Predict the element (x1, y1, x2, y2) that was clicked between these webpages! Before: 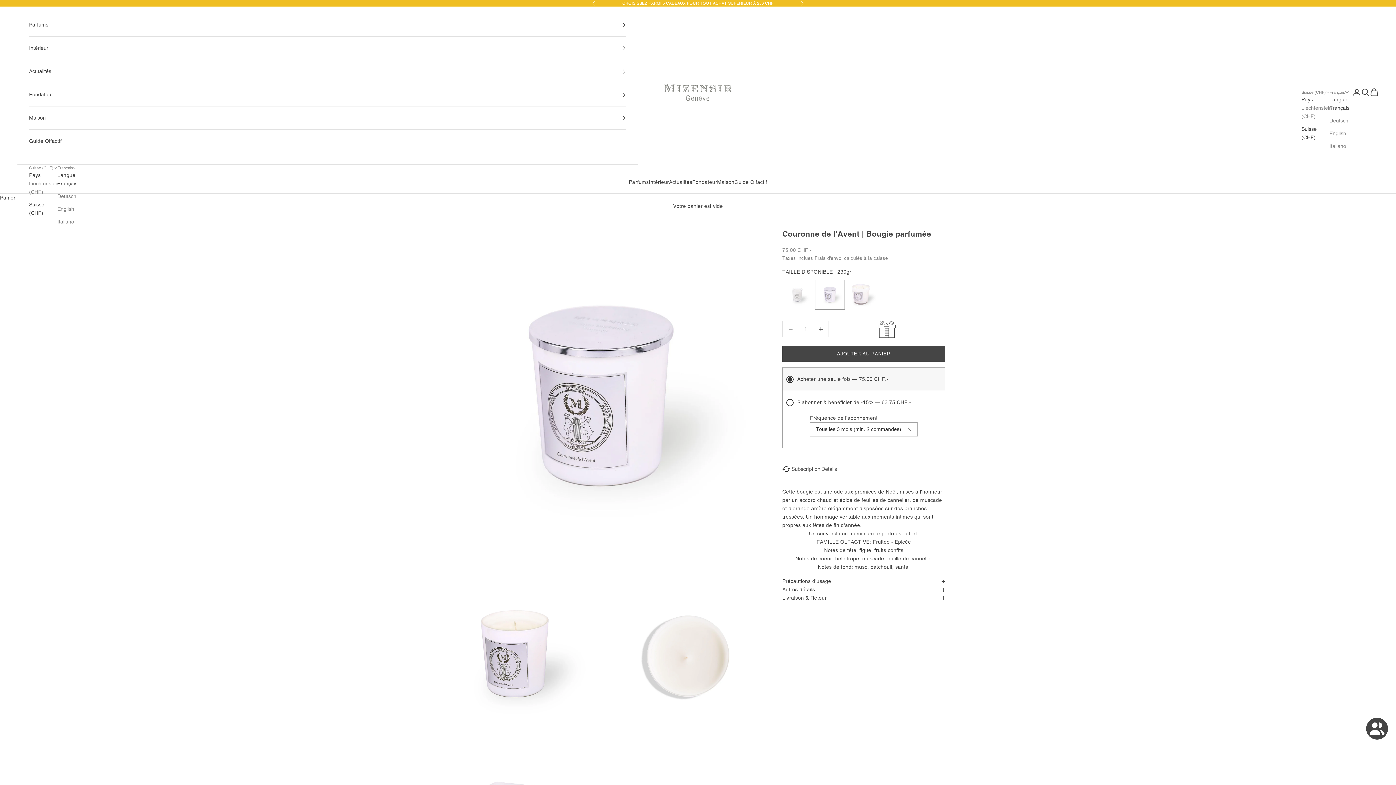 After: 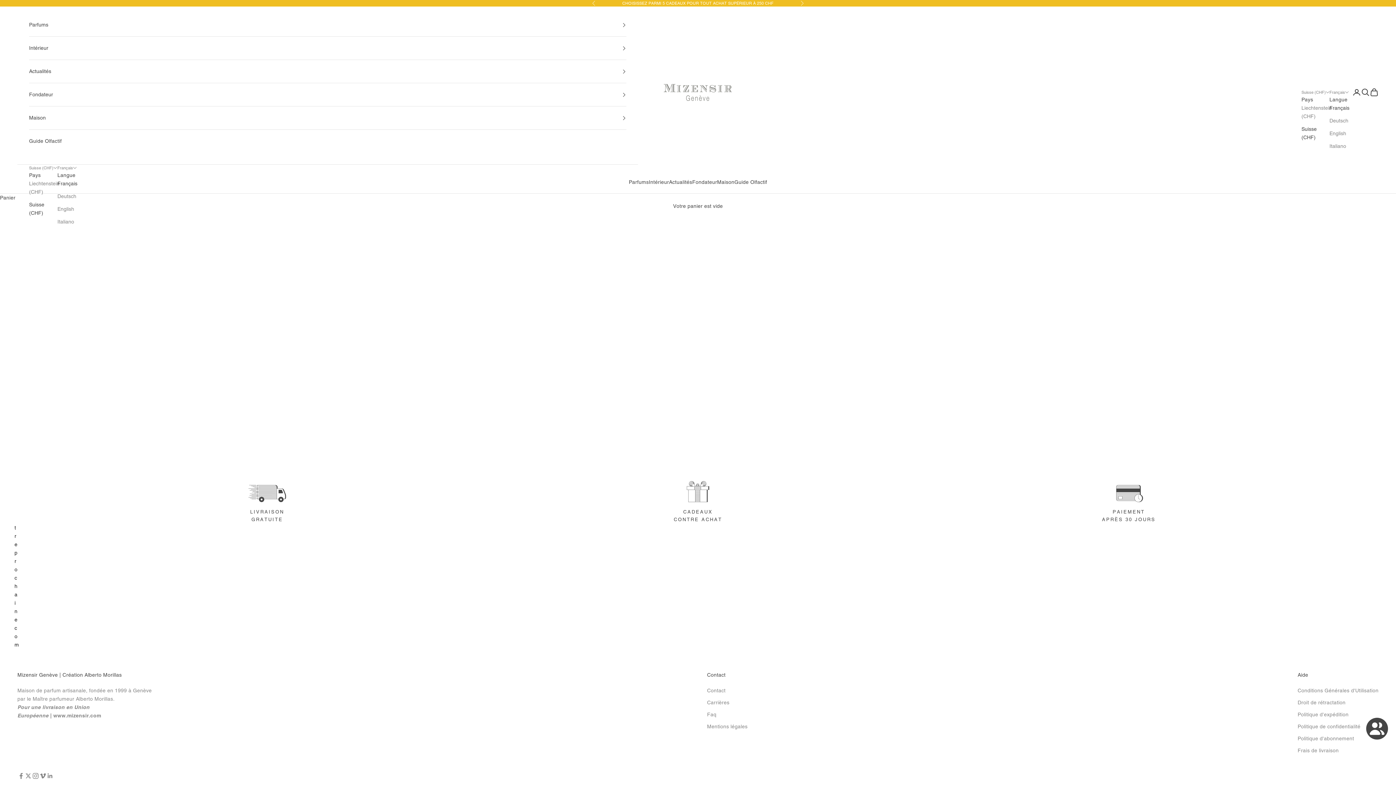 Action: label: Guide Olfactif bbox: (29, 129, 626, 152)